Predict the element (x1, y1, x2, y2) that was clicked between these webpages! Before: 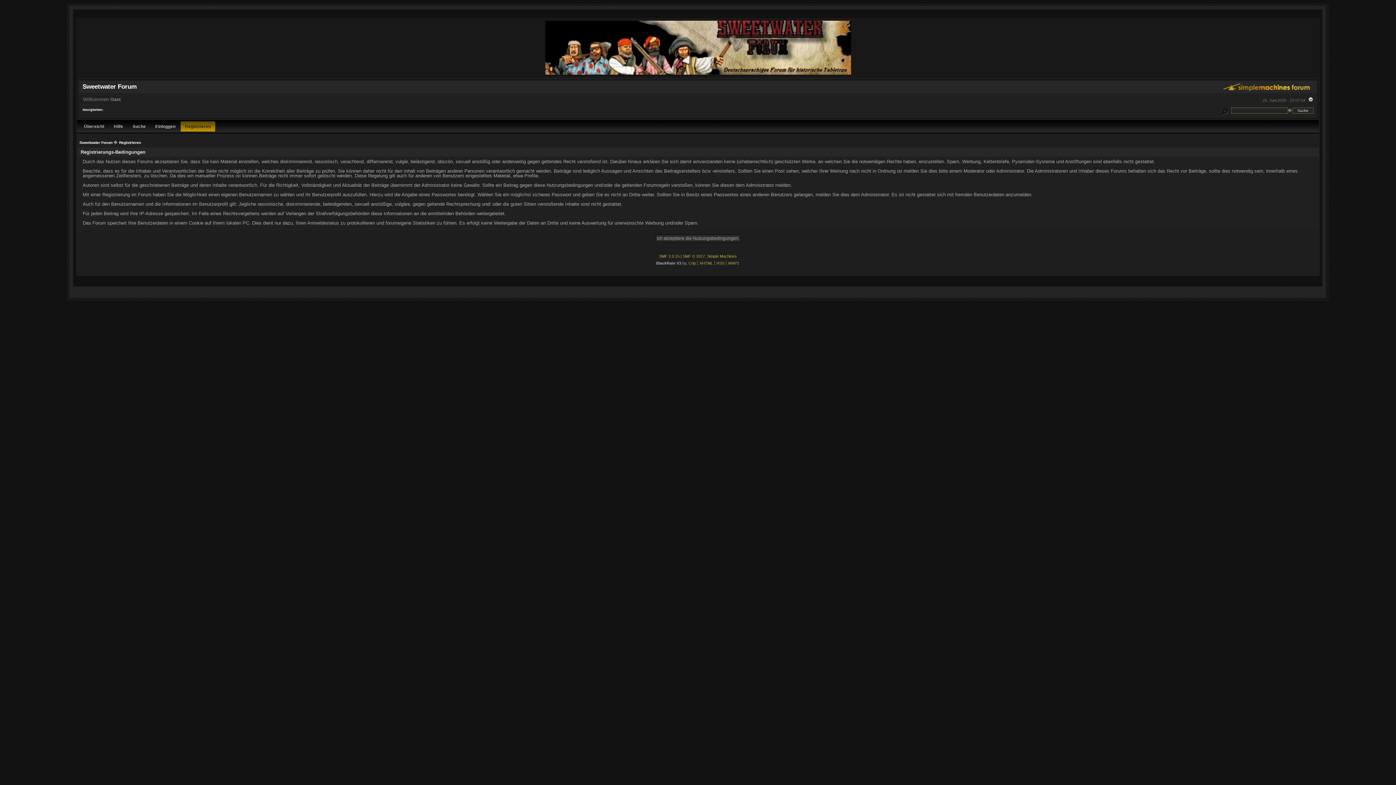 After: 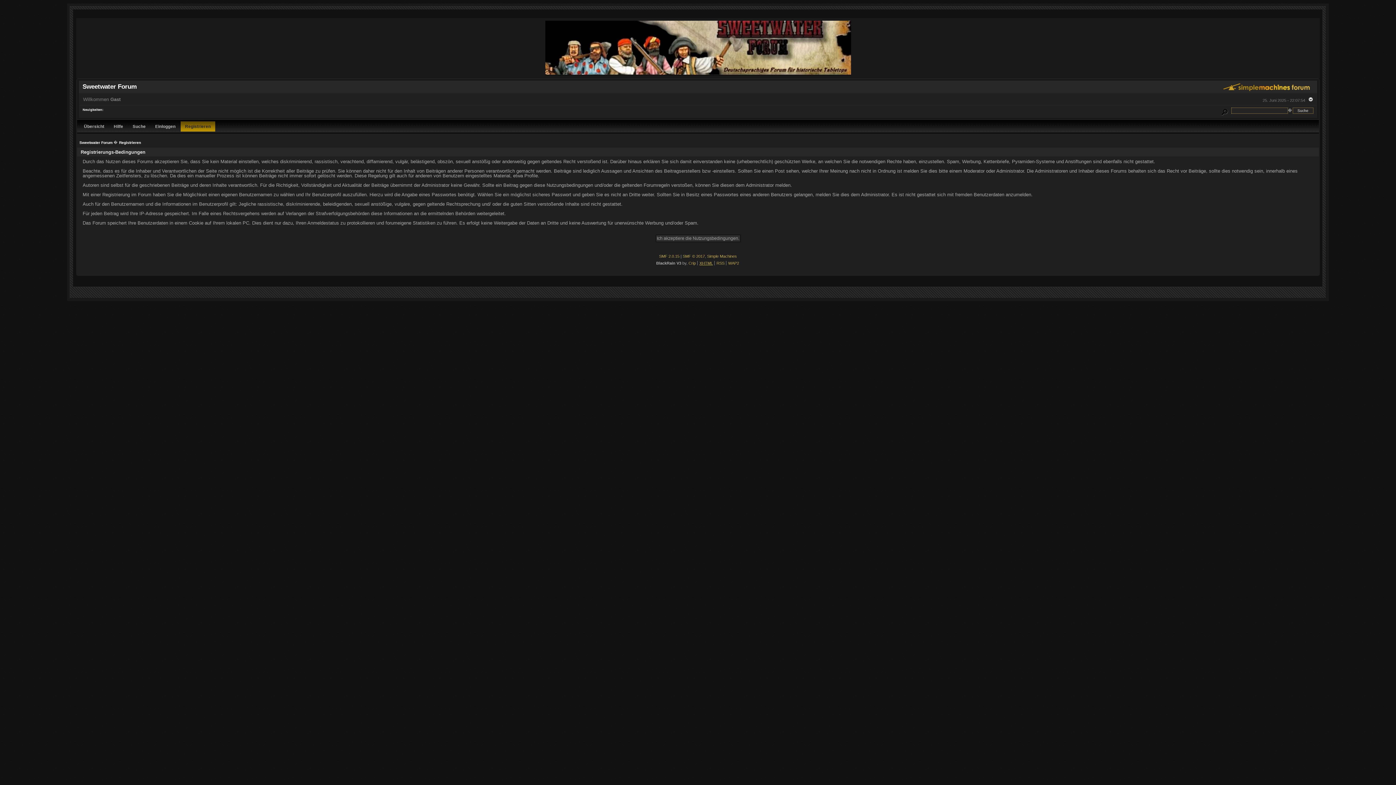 Action: bbox: (699, 260, 713, 265) label: XHTML